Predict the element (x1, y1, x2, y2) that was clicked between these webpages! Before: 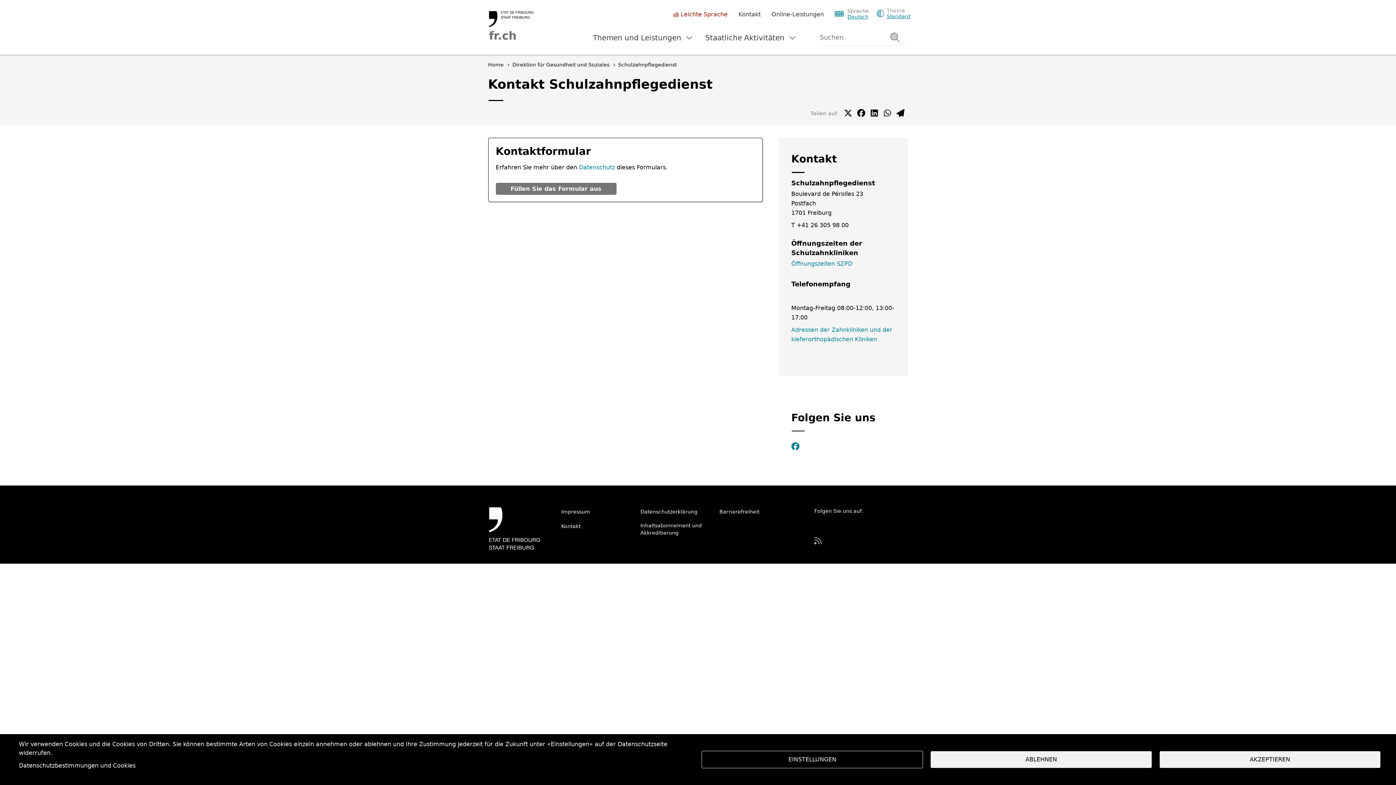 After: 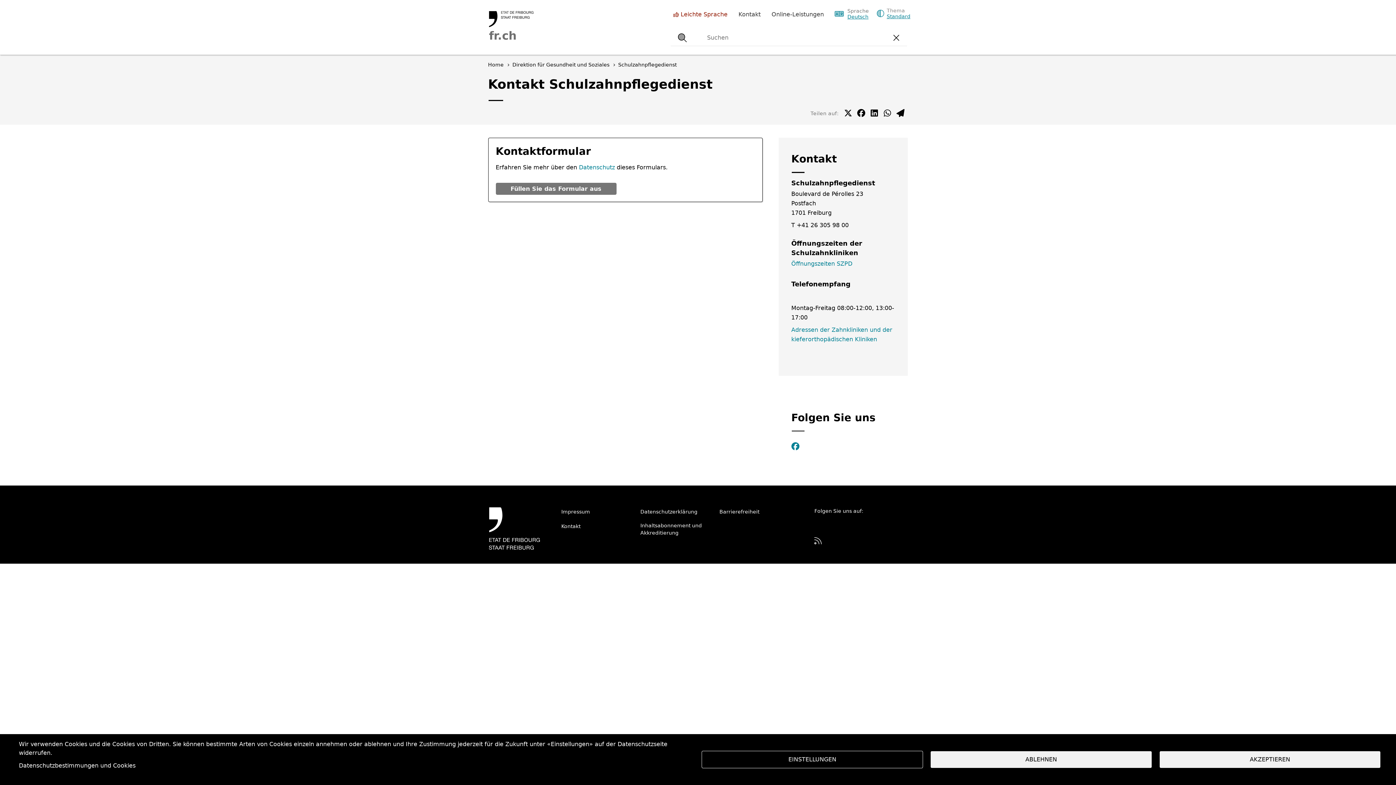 Action: label: Suchen bbox: (820, 29, 907, 45)